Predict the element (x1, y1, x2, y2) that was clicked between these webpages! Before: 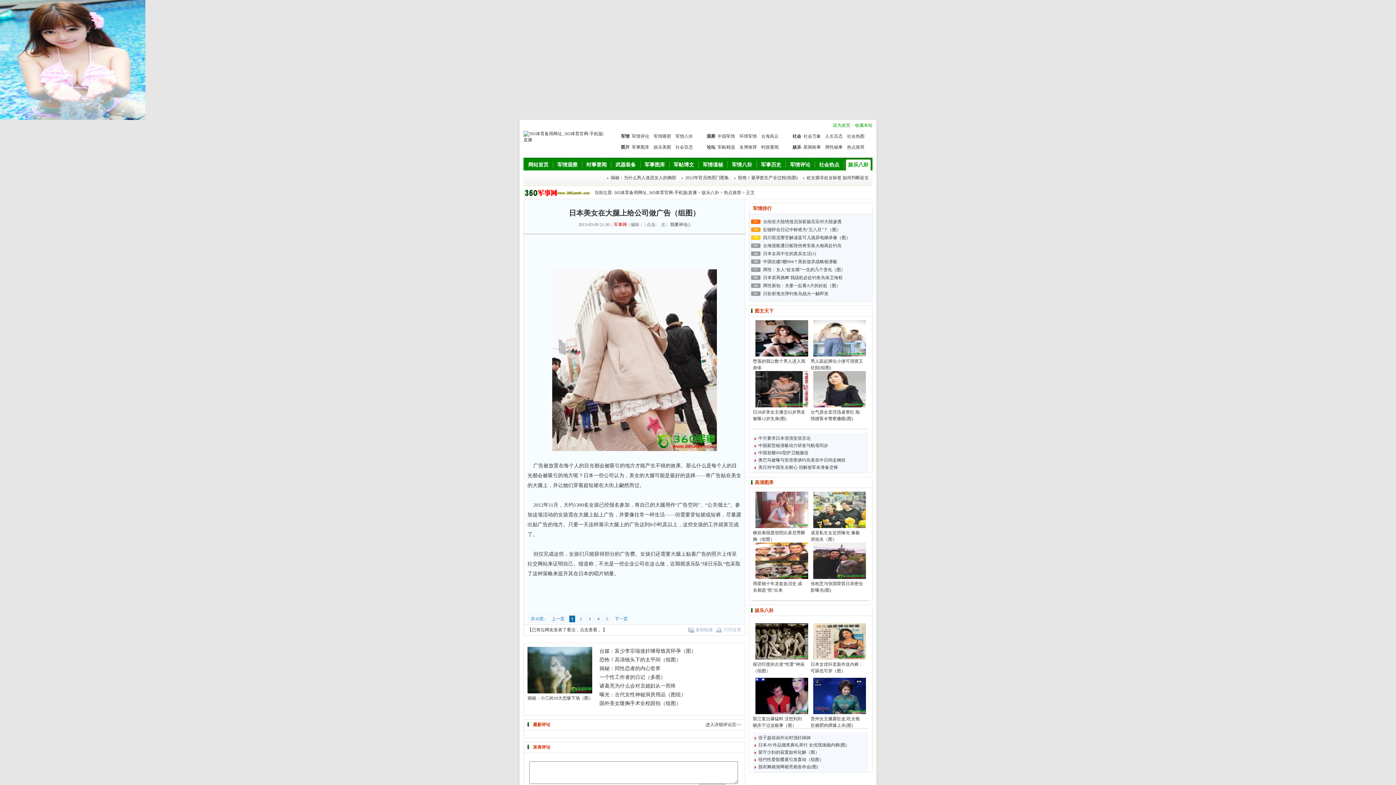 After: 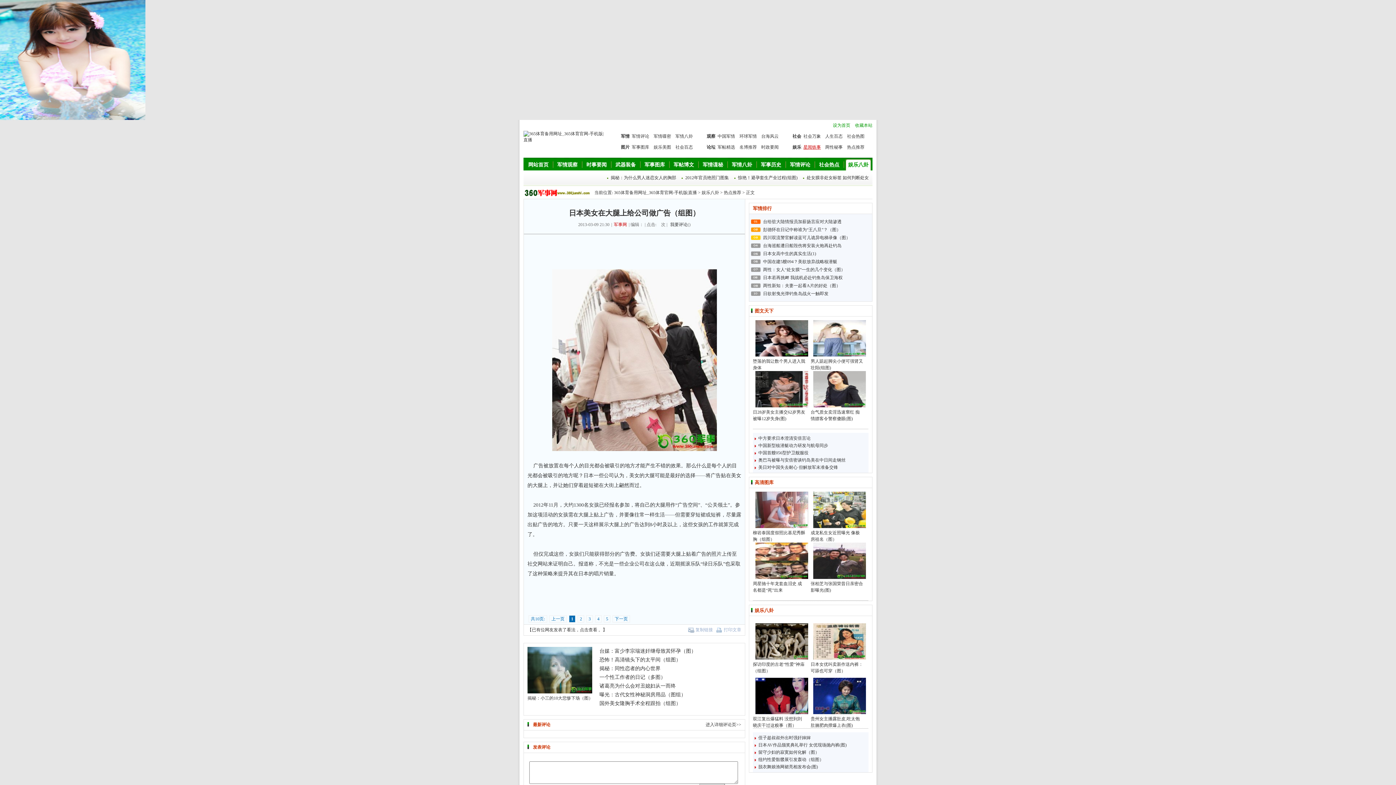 Action: bbox: (803, 144, 821, 149) label: 星闻铁事